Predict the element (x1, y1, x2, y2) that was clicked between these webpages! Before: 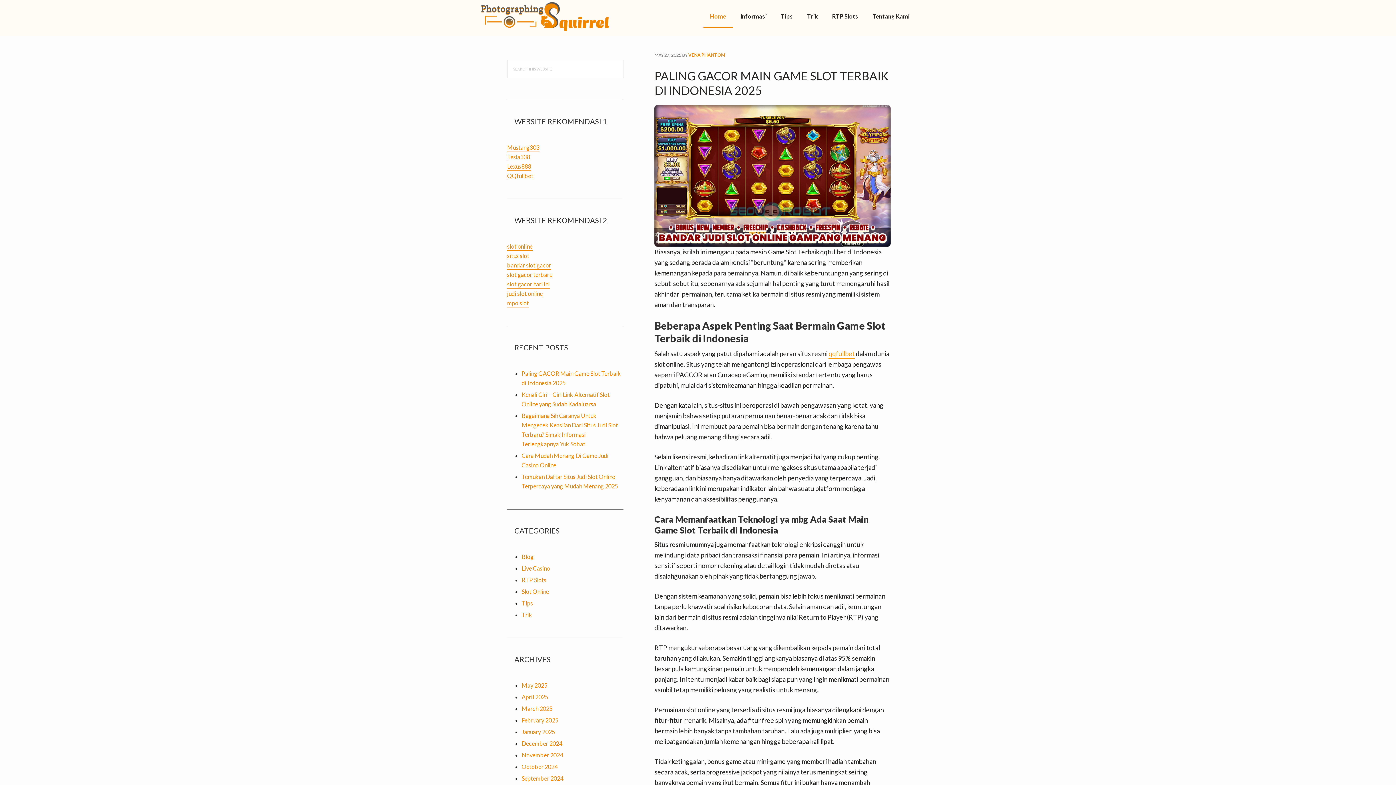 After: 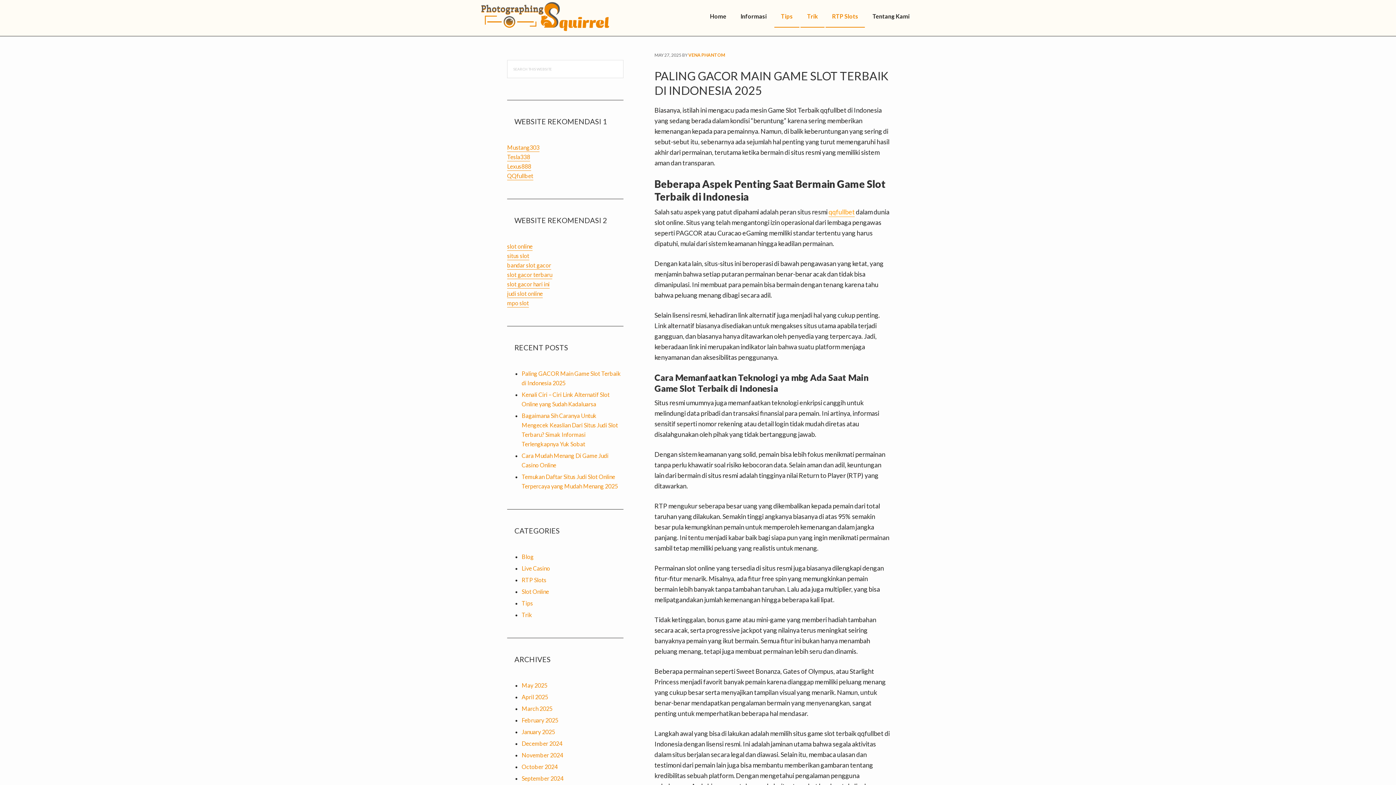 Action: bbox: (654, 106, 890, 115)